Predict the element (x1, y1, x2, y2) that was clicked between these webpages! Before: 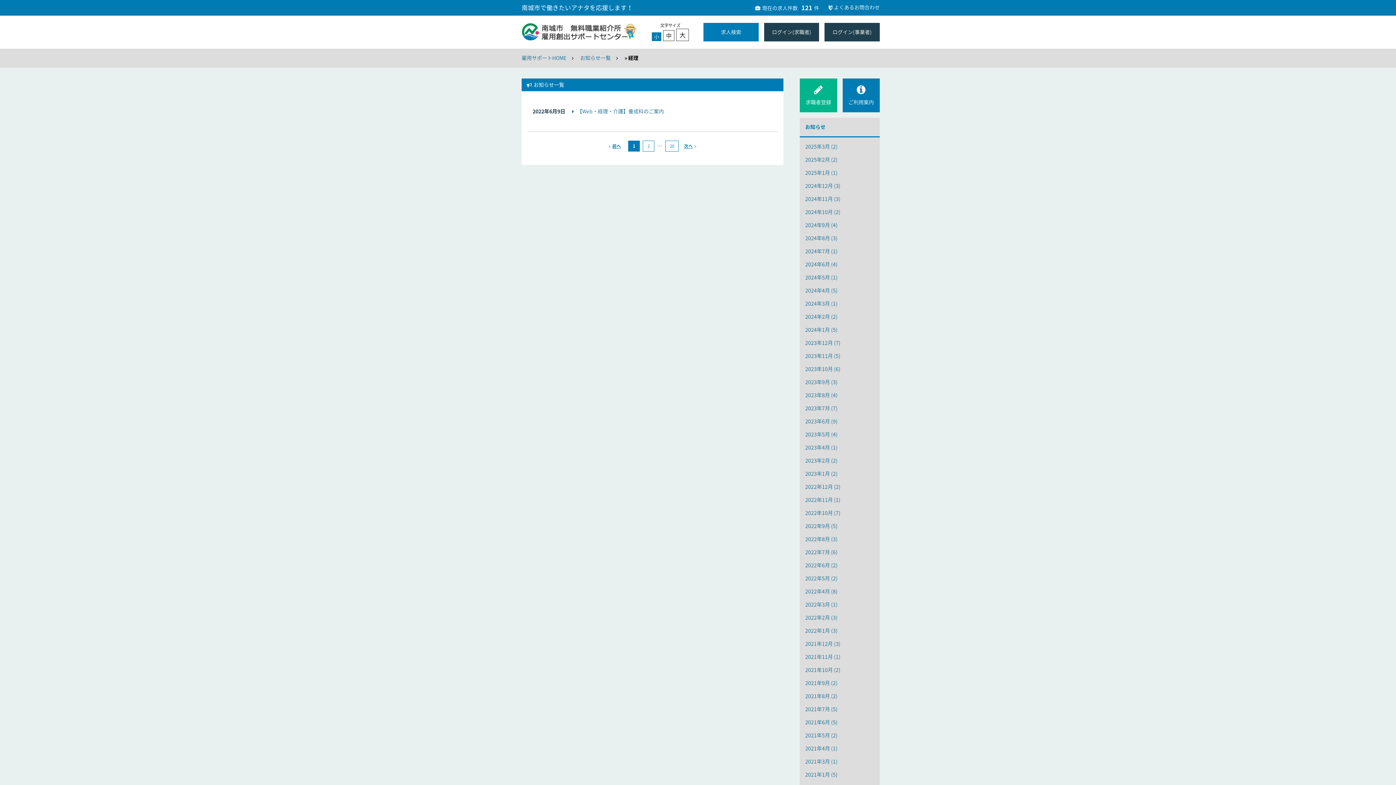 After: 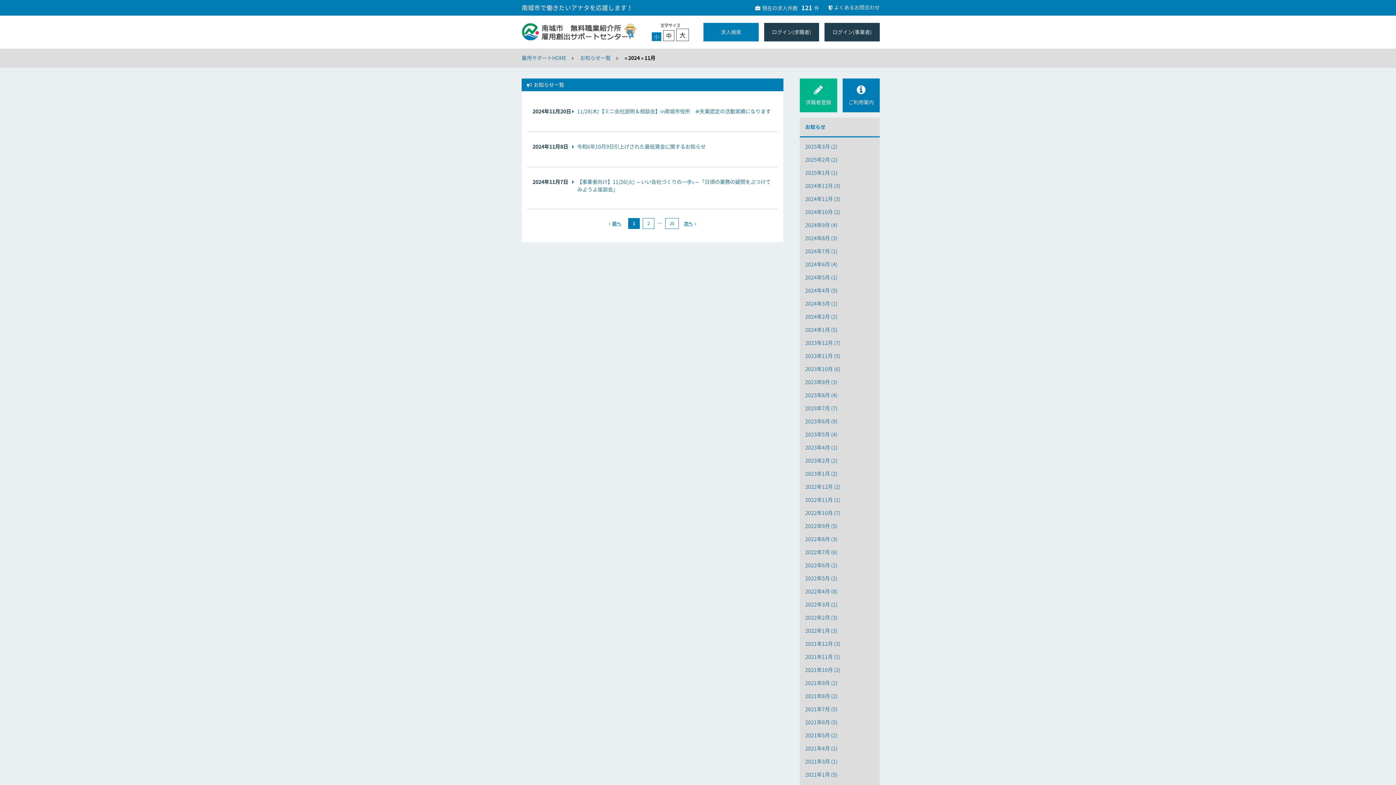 Action: label: 2024年11月 (3) bbox: (805, 195, 840, 202)